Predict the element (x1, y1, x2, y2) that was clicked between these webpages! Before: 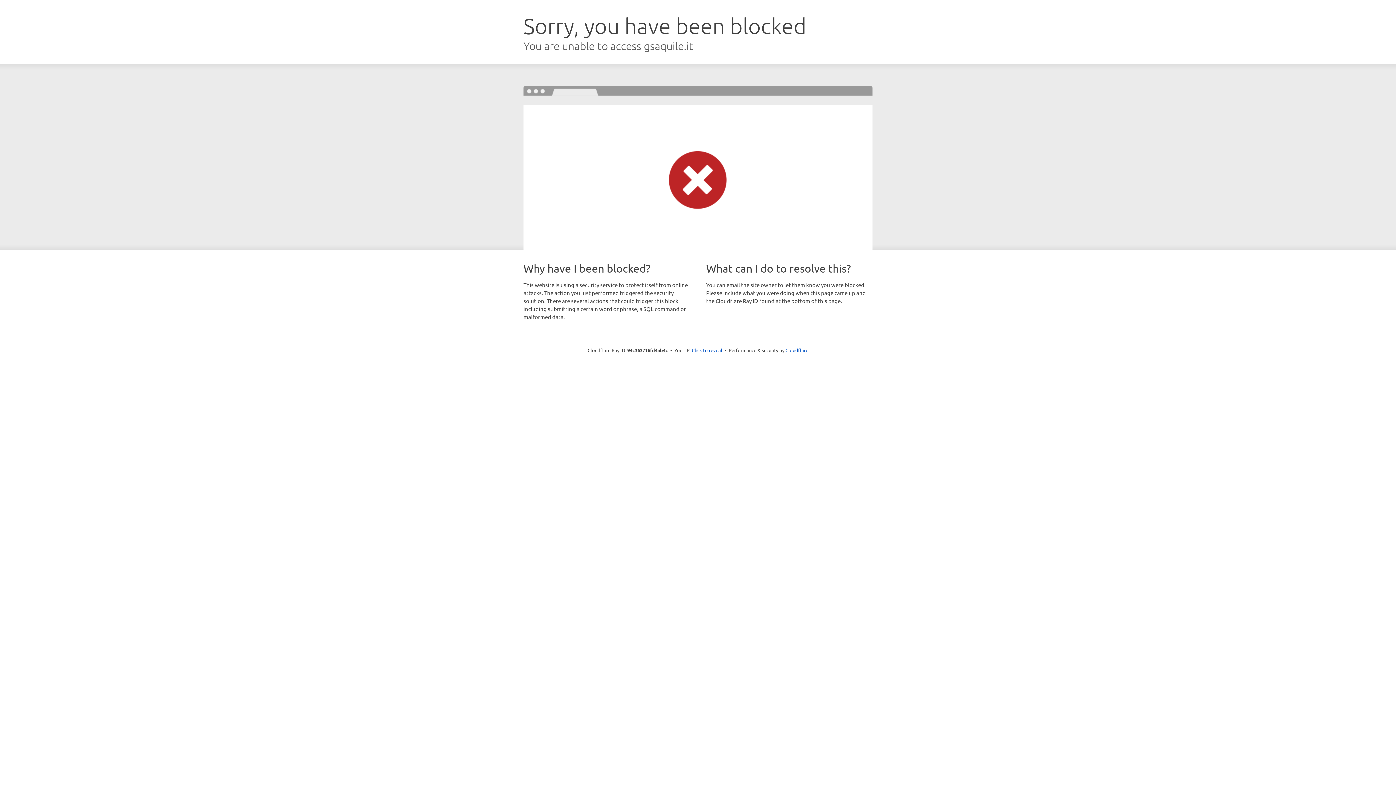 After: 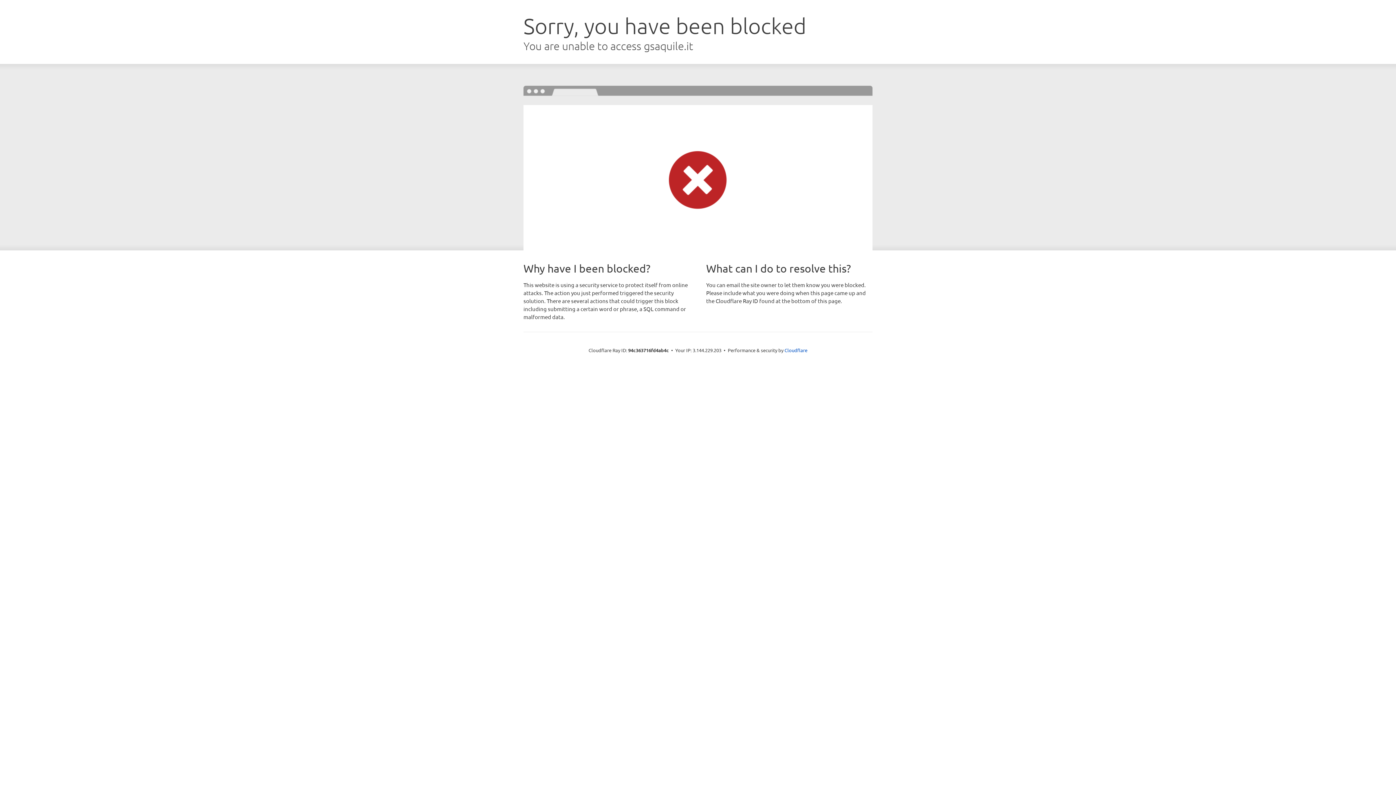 Action: label: Click to reveal bbox: (692, 346, 722, 353)